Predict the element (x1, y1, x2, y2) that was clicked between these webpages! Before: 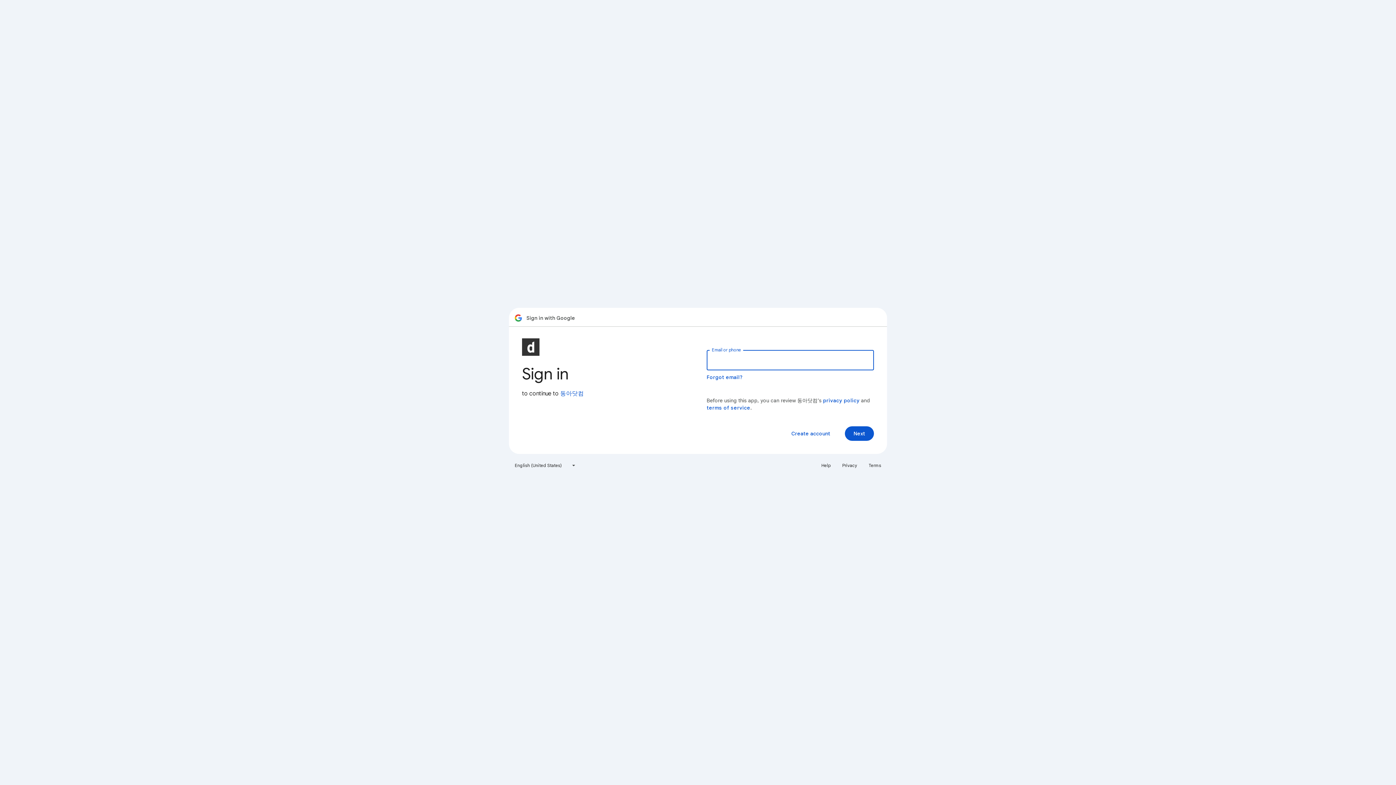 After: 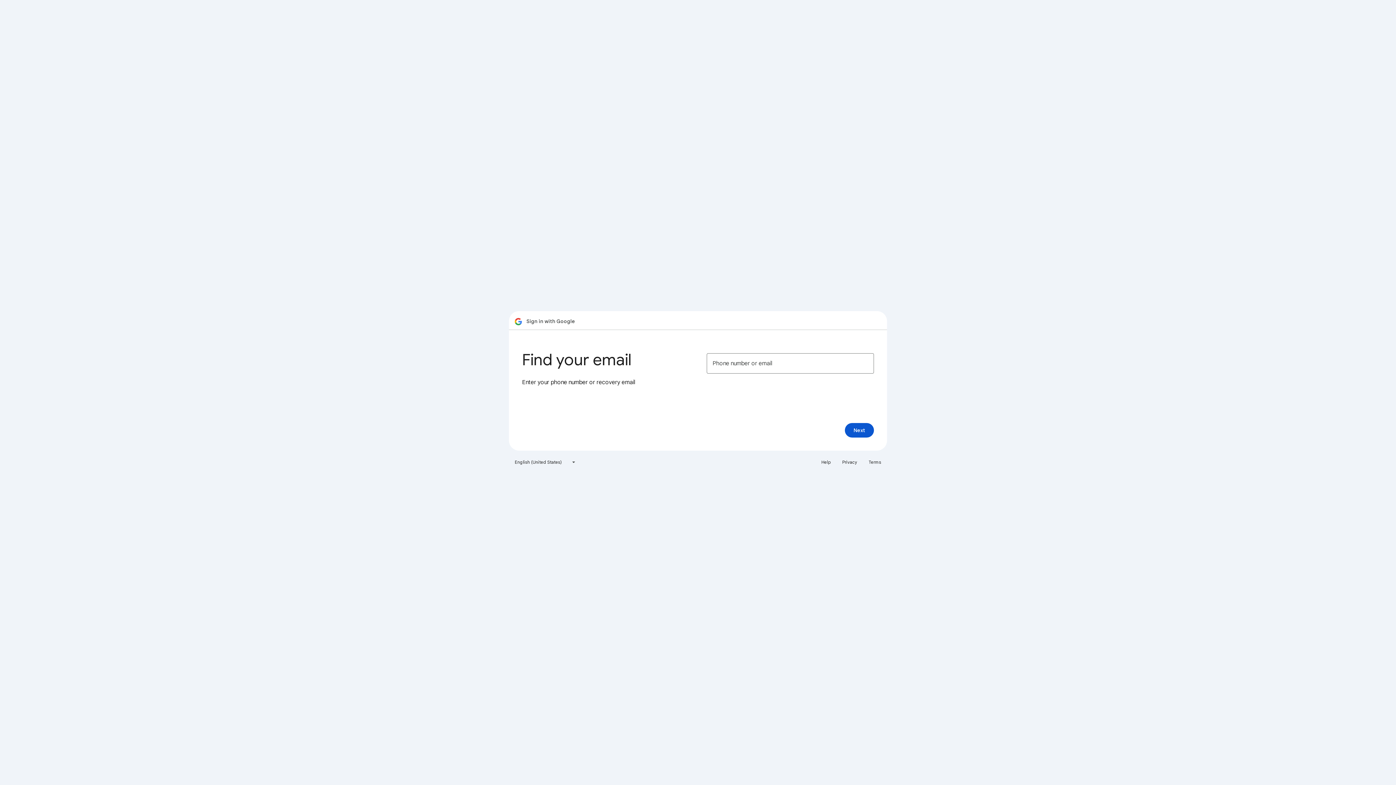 Action: label: Forgot email? bbox: (706, 374, 743, 380)